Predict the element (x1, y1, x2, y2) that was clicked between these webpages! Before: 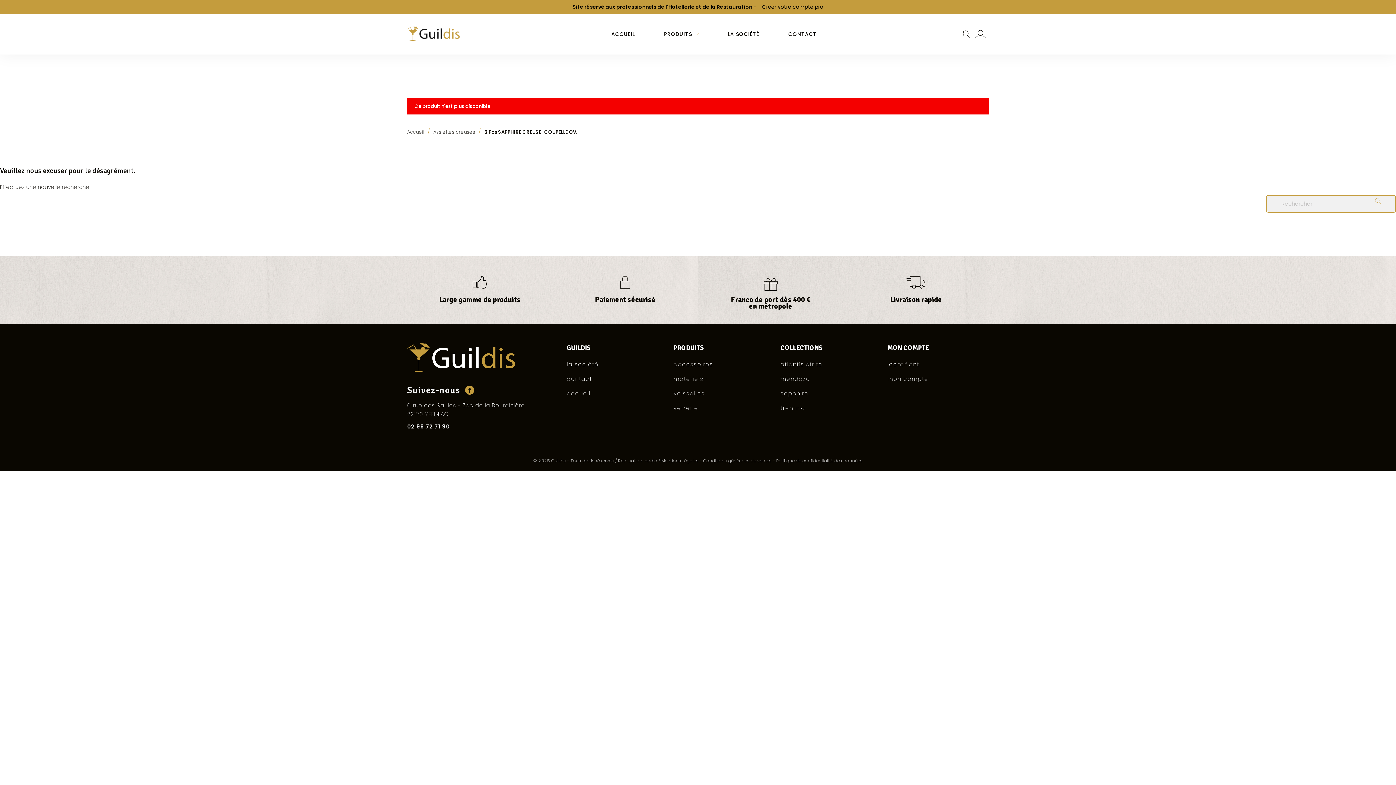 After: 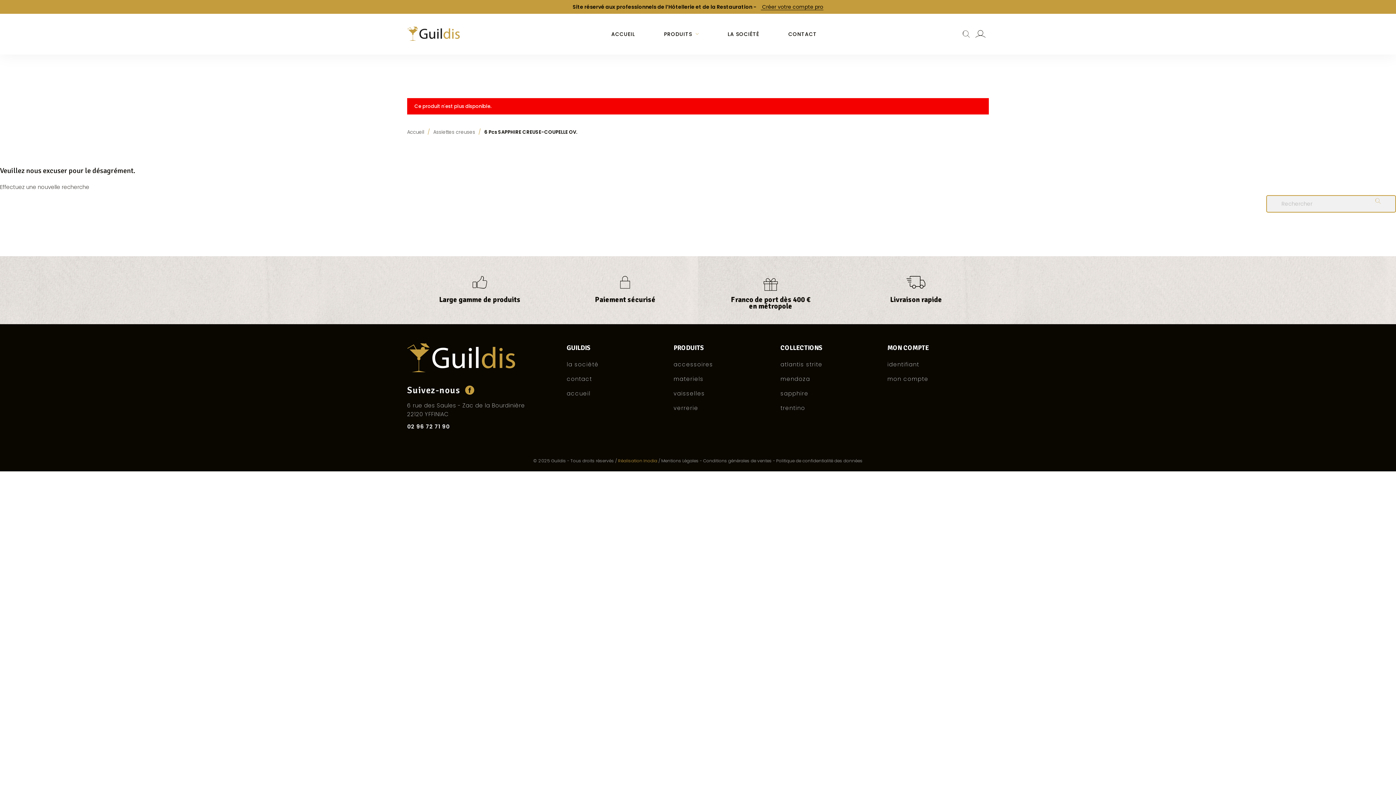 Action: label: Réalisation Inodia bbox: (618, 457, 657, 464)